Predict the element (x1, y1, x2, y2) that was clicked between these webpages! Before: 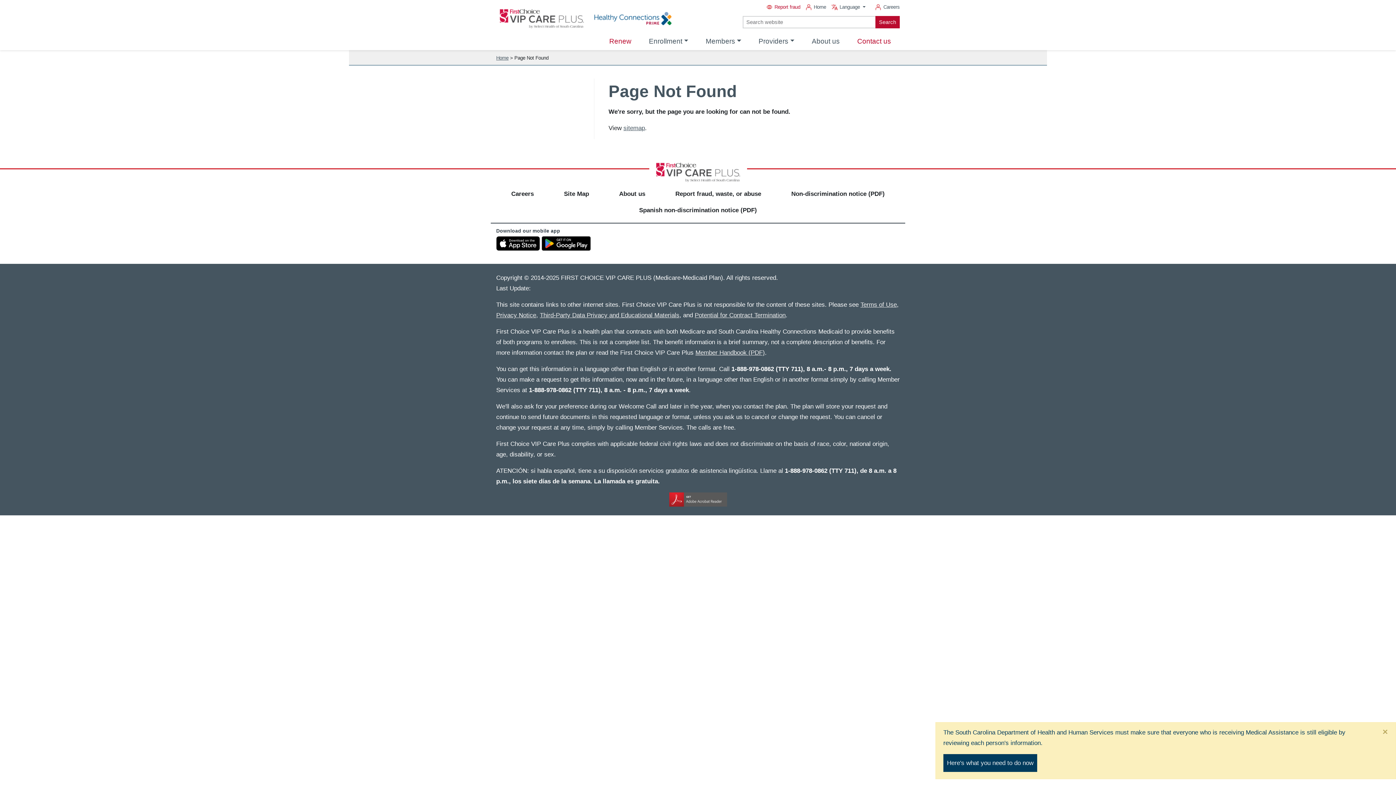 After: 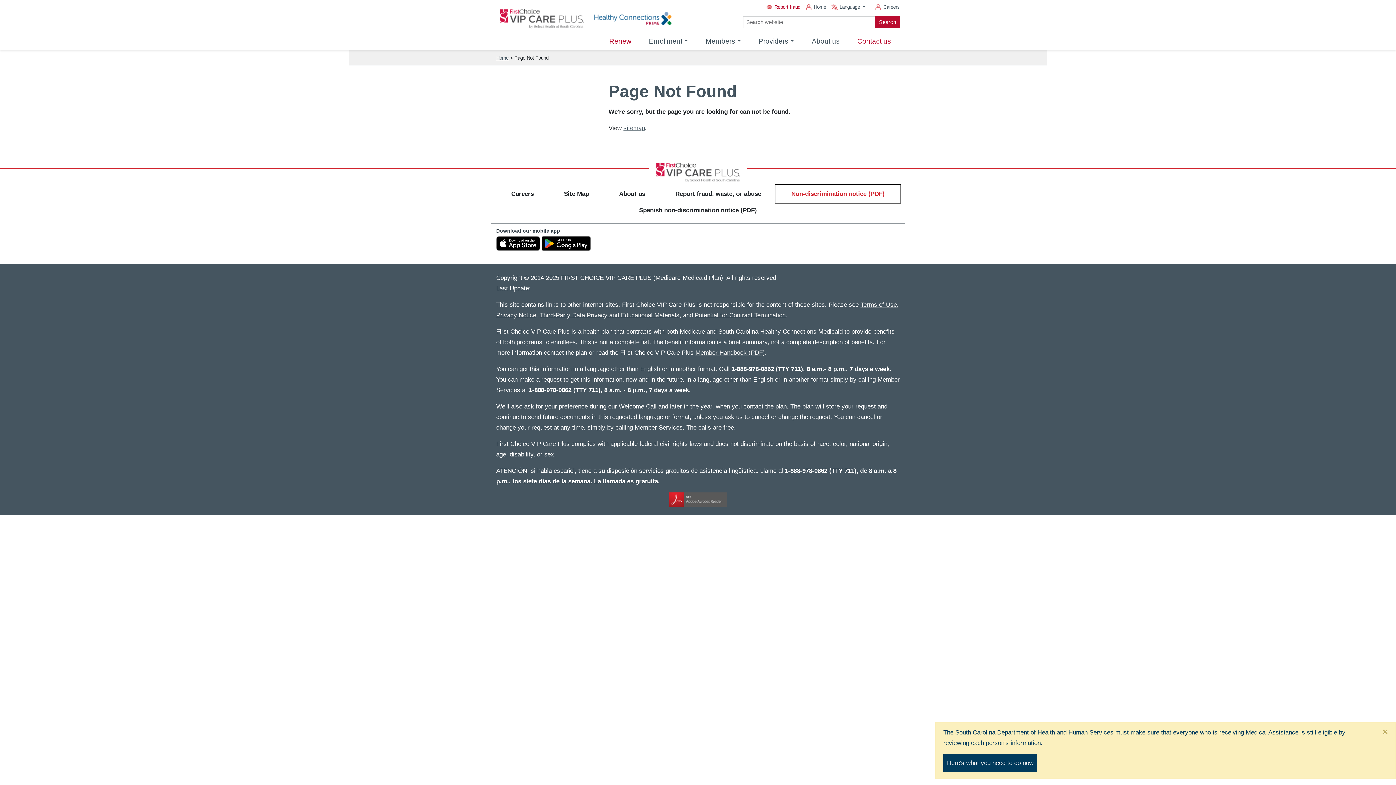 Action: bbox: (776, 185, 899, 202) label: Non-discrimination notice (PDF)
Opens a new window